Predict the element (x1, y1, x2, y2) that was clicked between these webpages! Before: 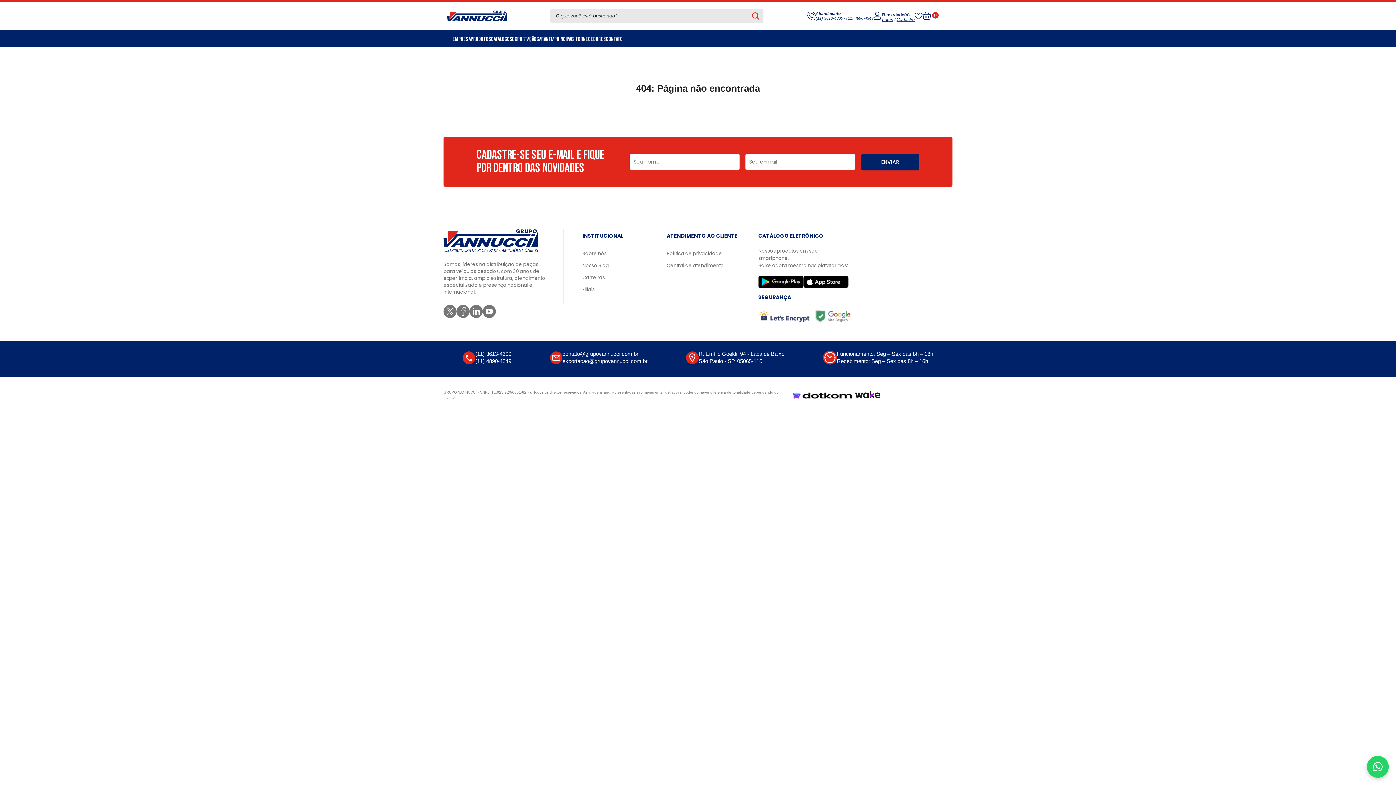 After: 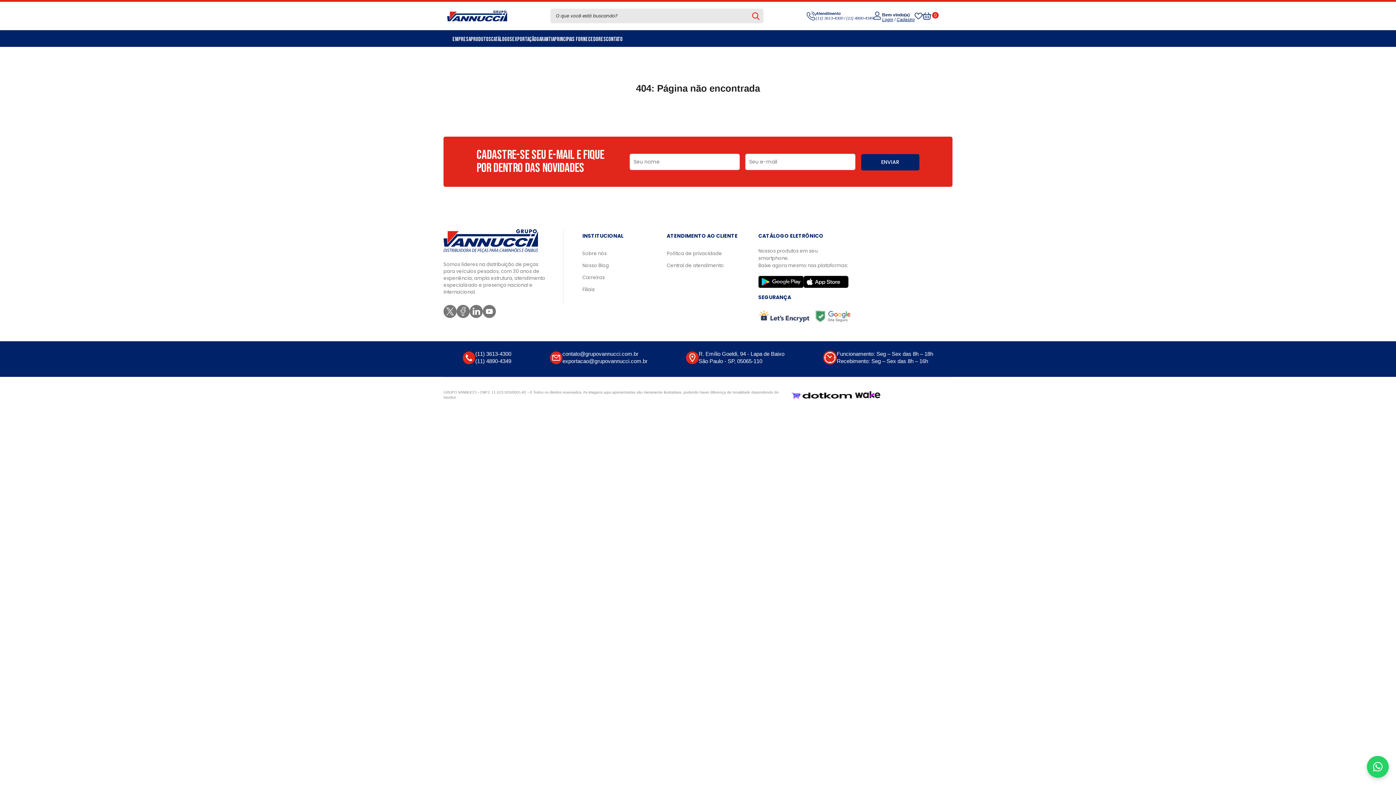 Action: bbox: (469, 304, 482, 318)